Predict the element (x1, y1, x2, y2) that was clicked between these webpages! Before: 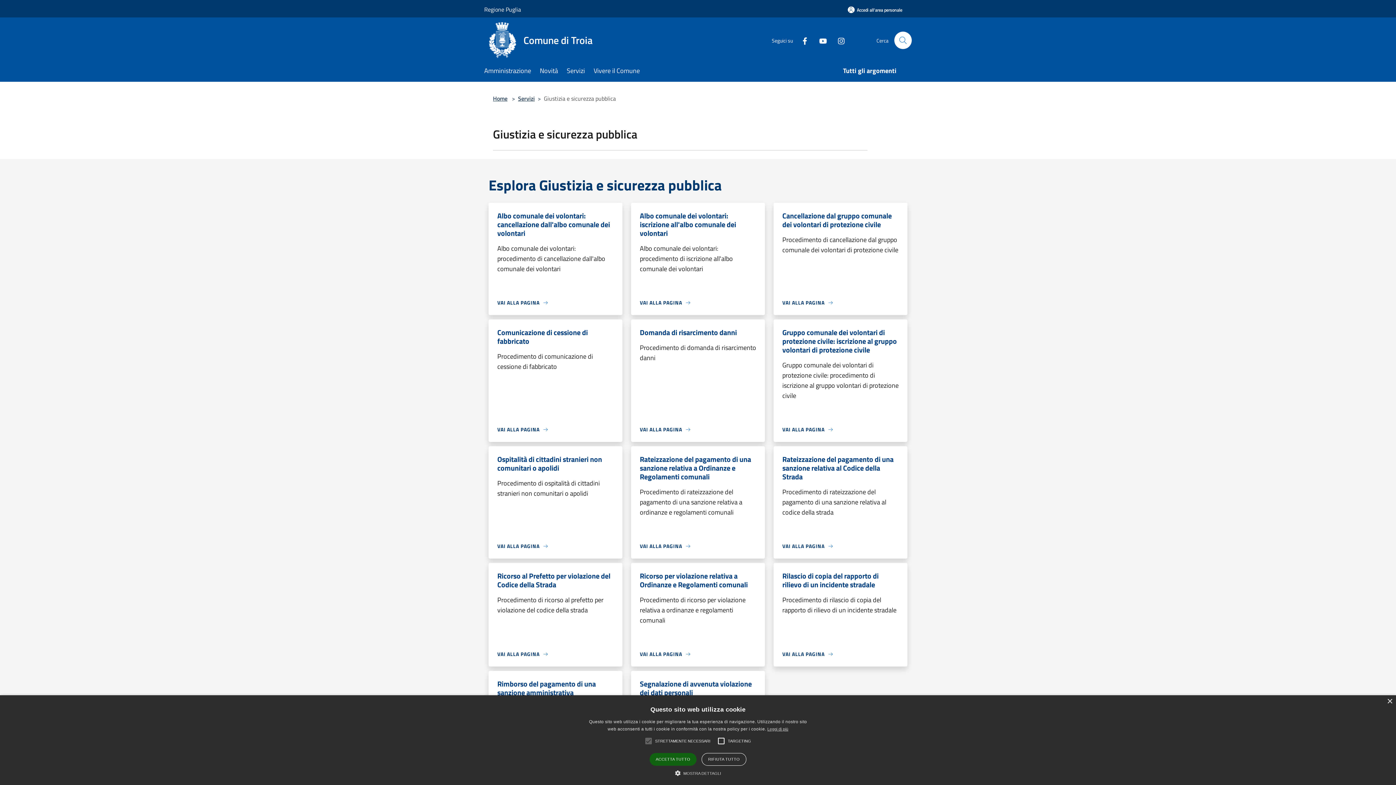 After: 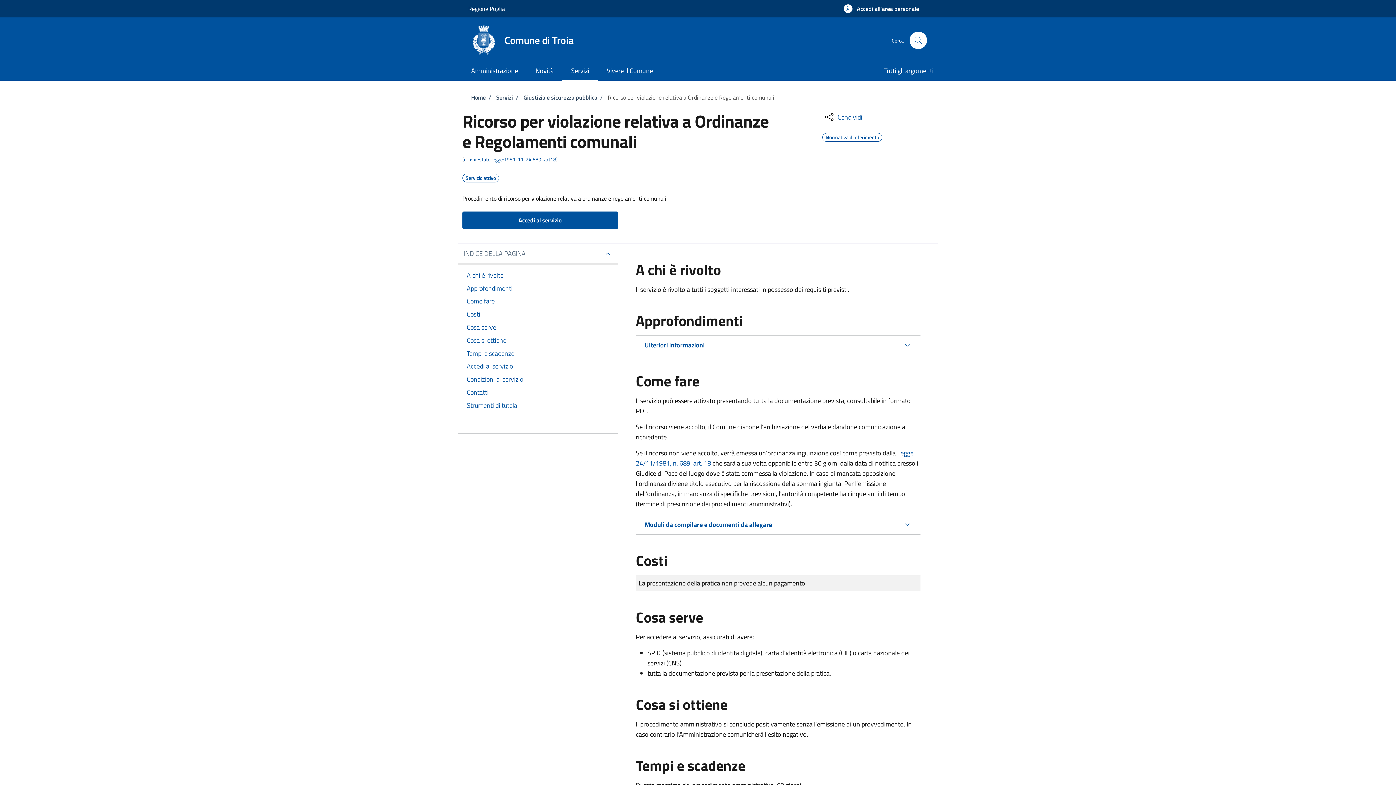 Action: label: VAI ALLA PAGINA bbox: (640, 650, 691, 658)